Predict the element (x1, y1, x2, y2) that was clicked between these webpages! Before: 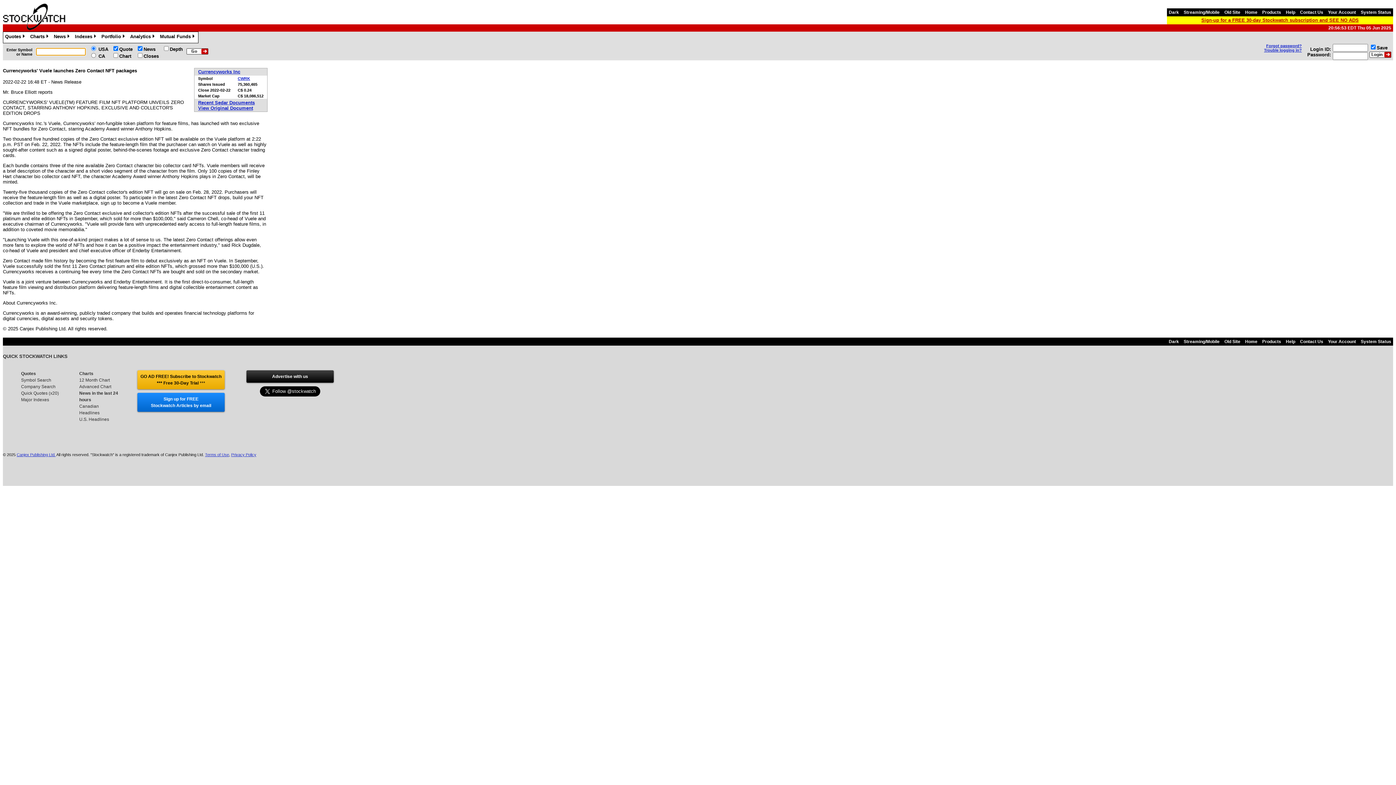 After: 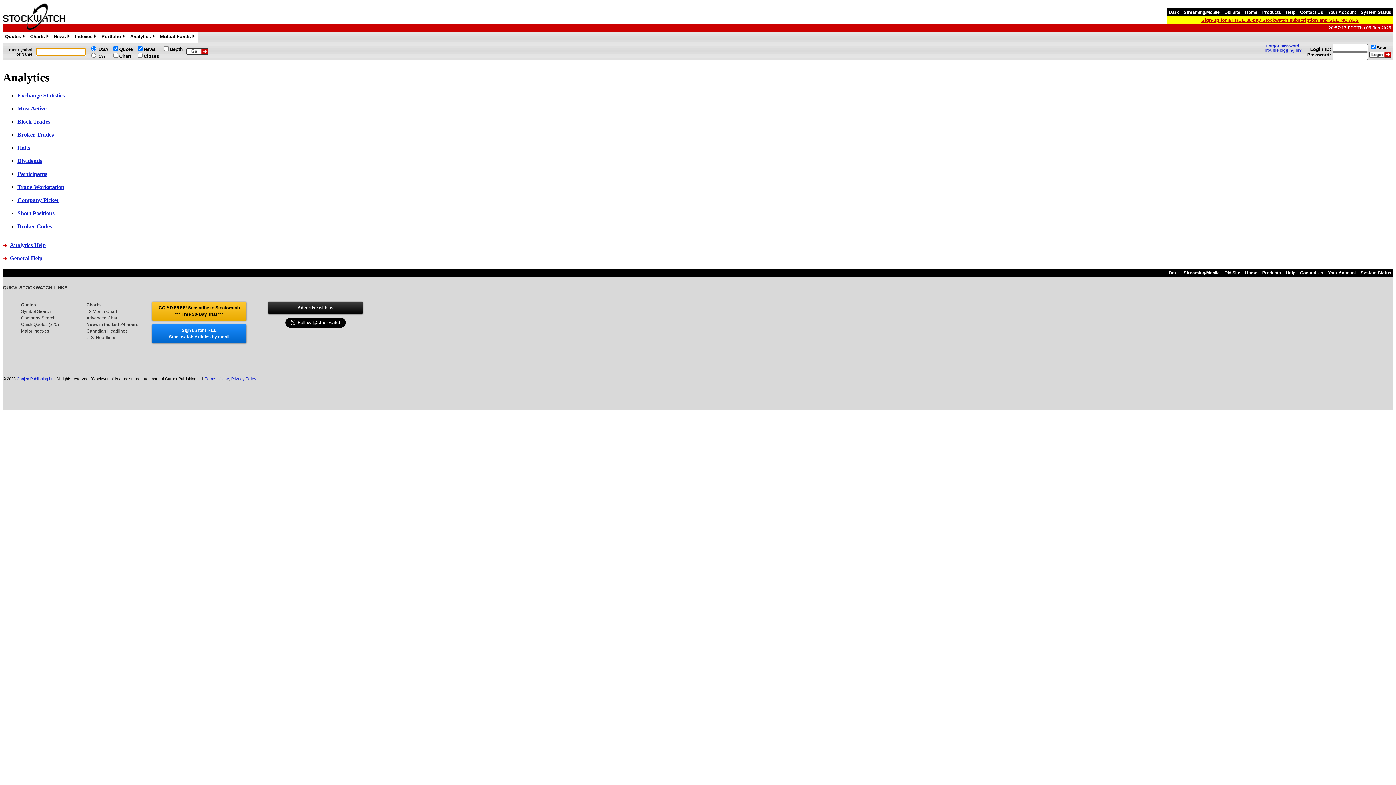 Action: label: Analytics» bbox: (128, 32, 158, 41)